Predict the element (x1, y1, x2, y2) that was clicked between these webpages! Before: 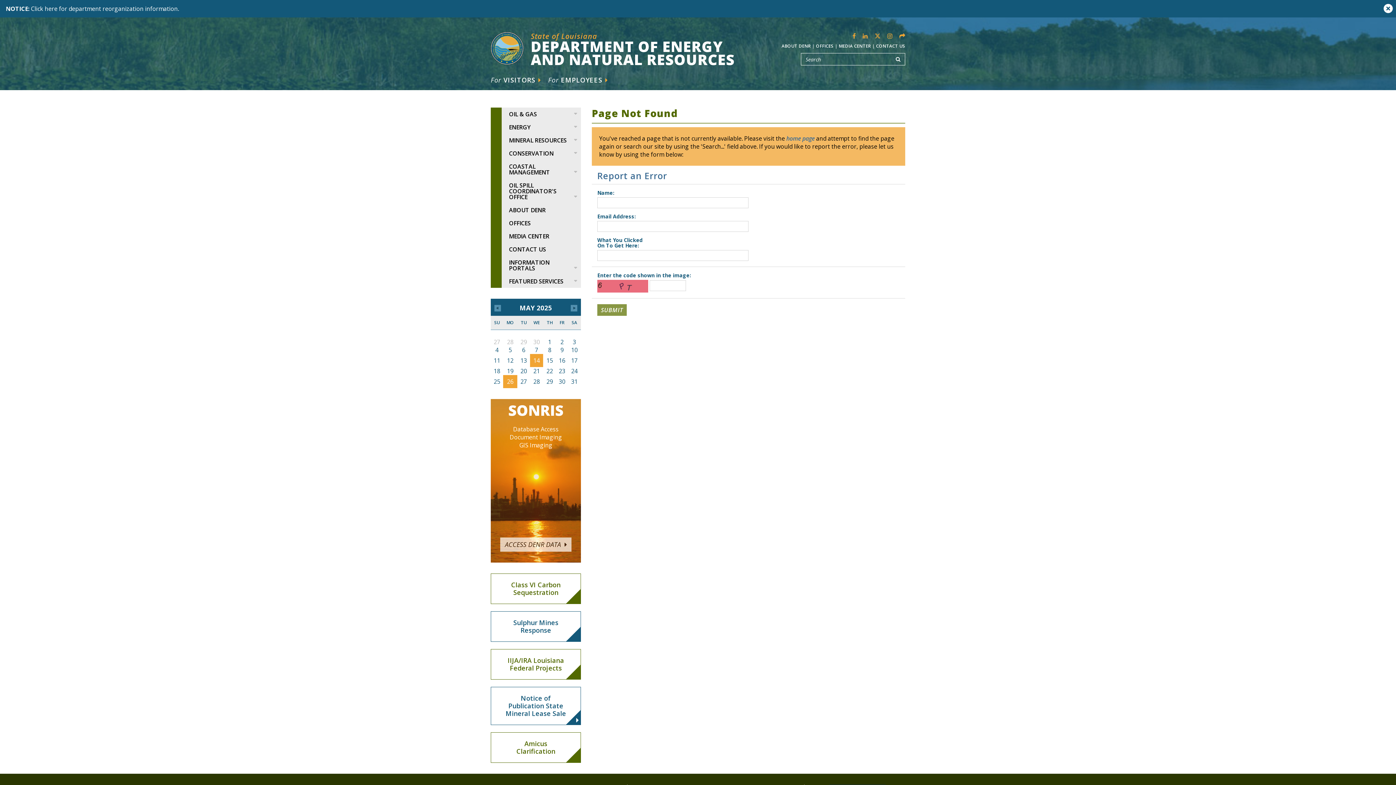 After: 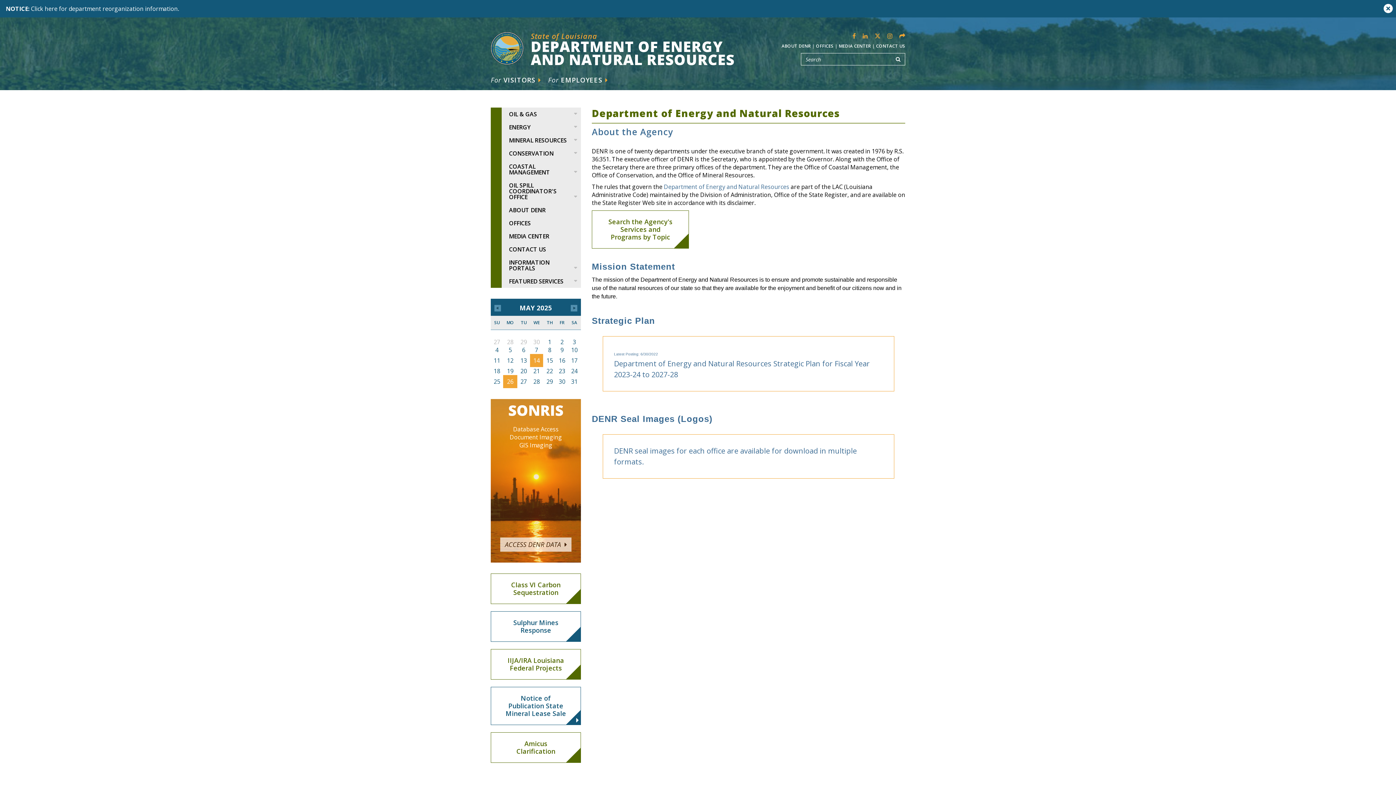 Action: label: ABOUT DENR bbox: (490, 203, 581, 216)